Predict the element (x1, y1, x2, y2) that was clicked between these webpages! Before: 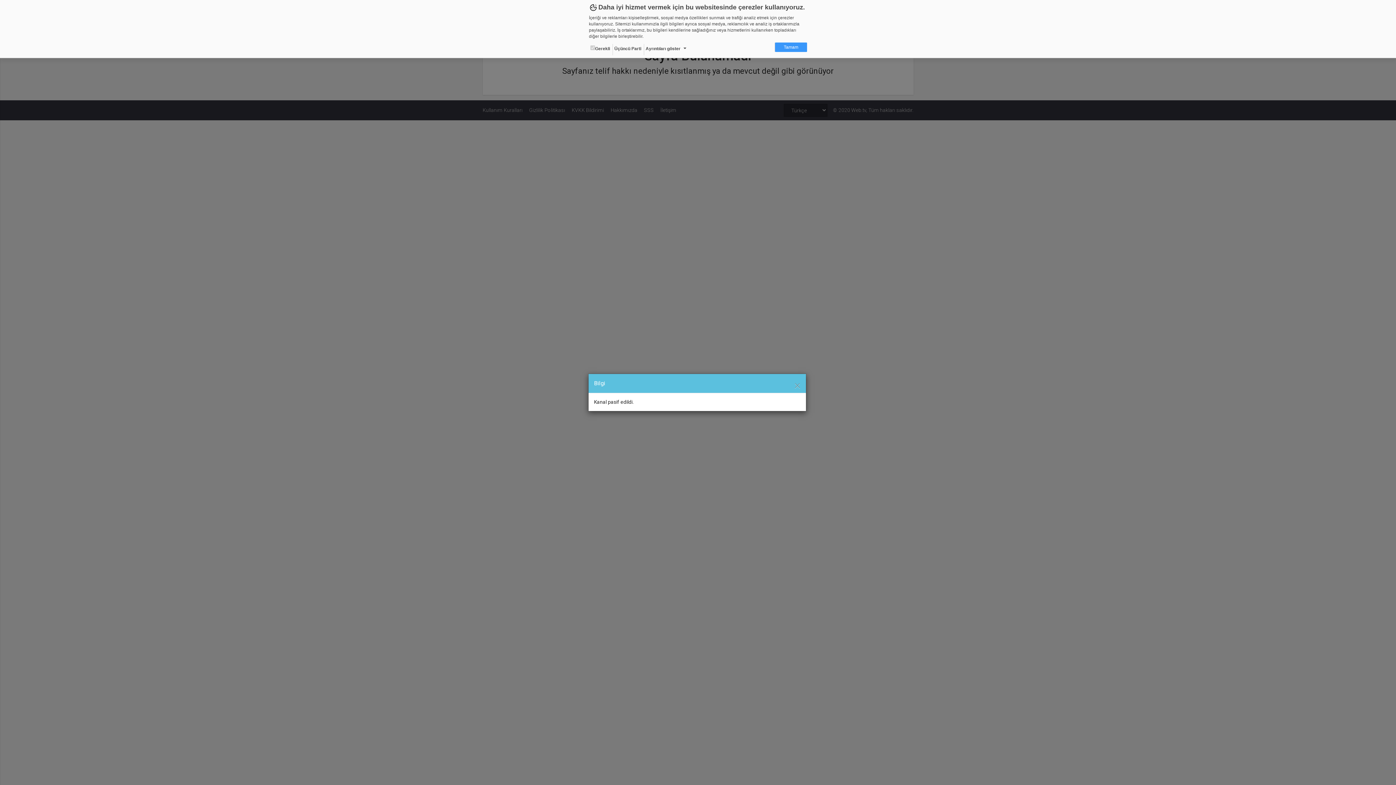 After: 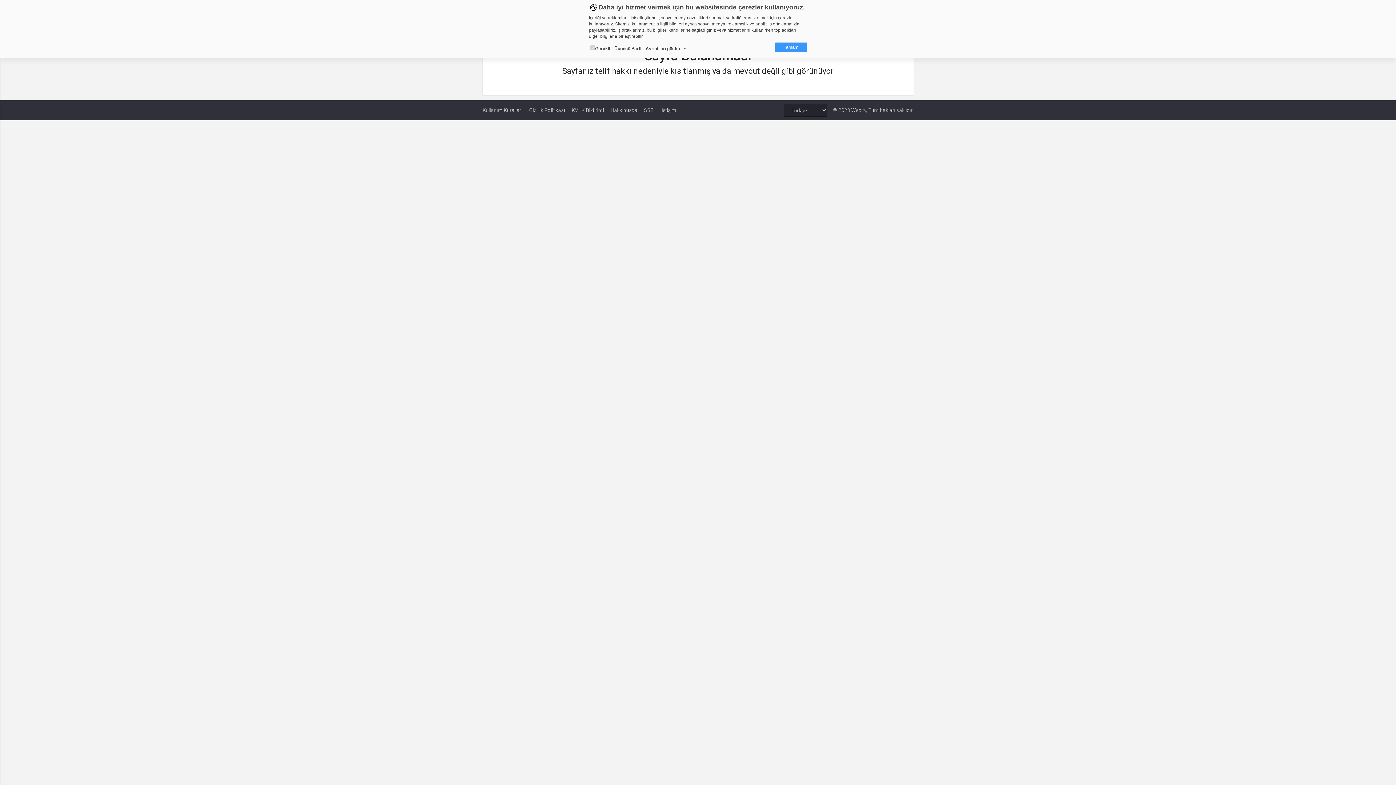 Action: bbox: (794, 378, 800, 390) label: ×